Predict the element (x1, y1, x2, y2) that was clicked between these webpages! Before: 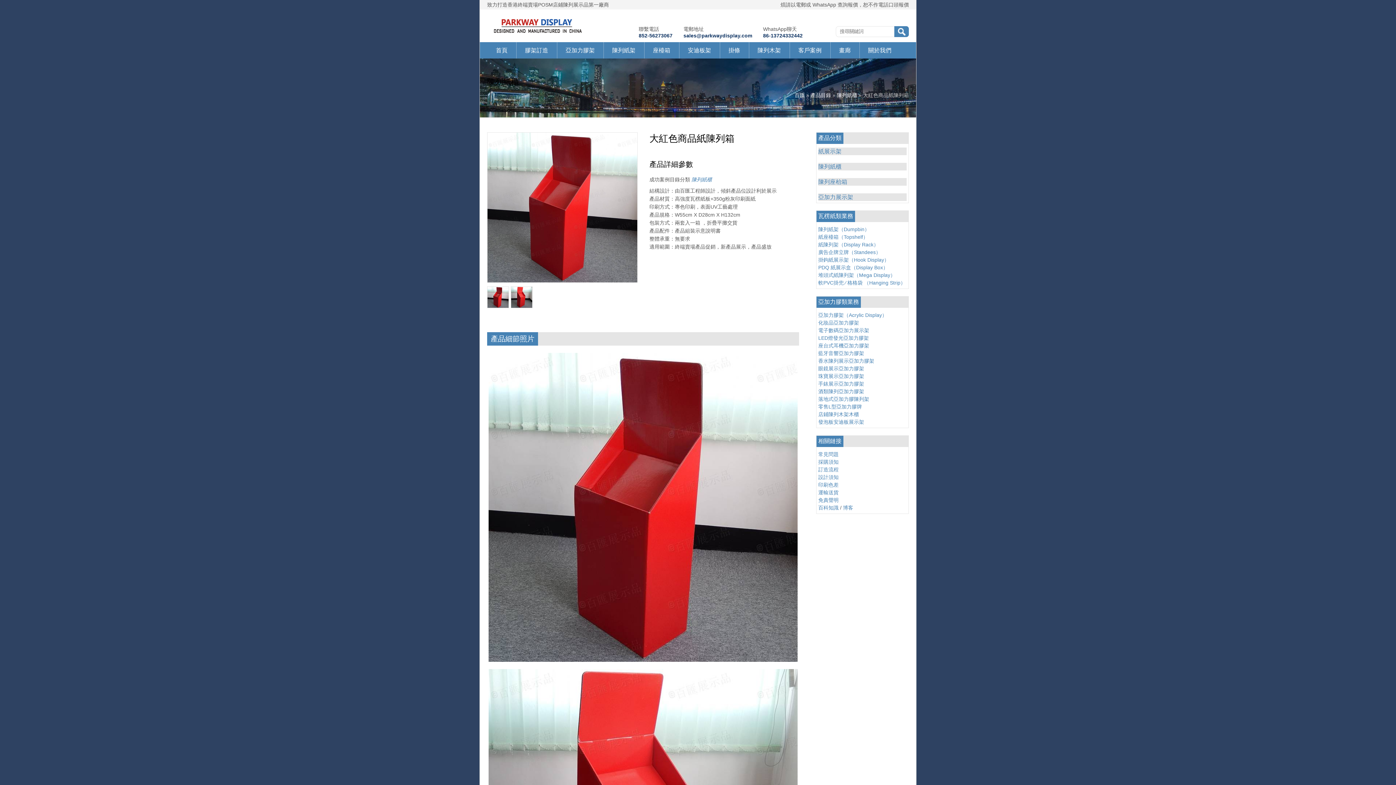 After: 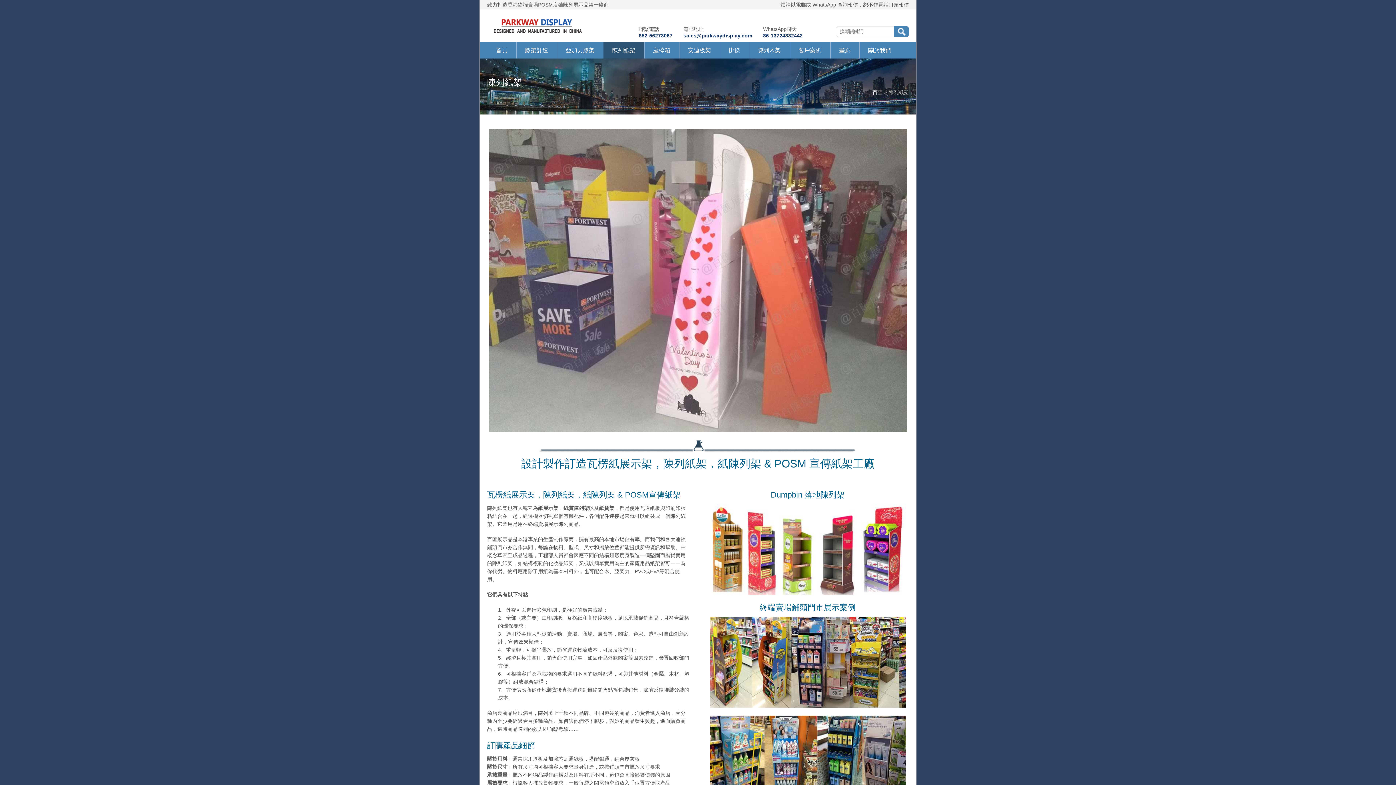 Action: bbox: (818, 226, 869, 232) label: 陳列紙架（Dumpbin）